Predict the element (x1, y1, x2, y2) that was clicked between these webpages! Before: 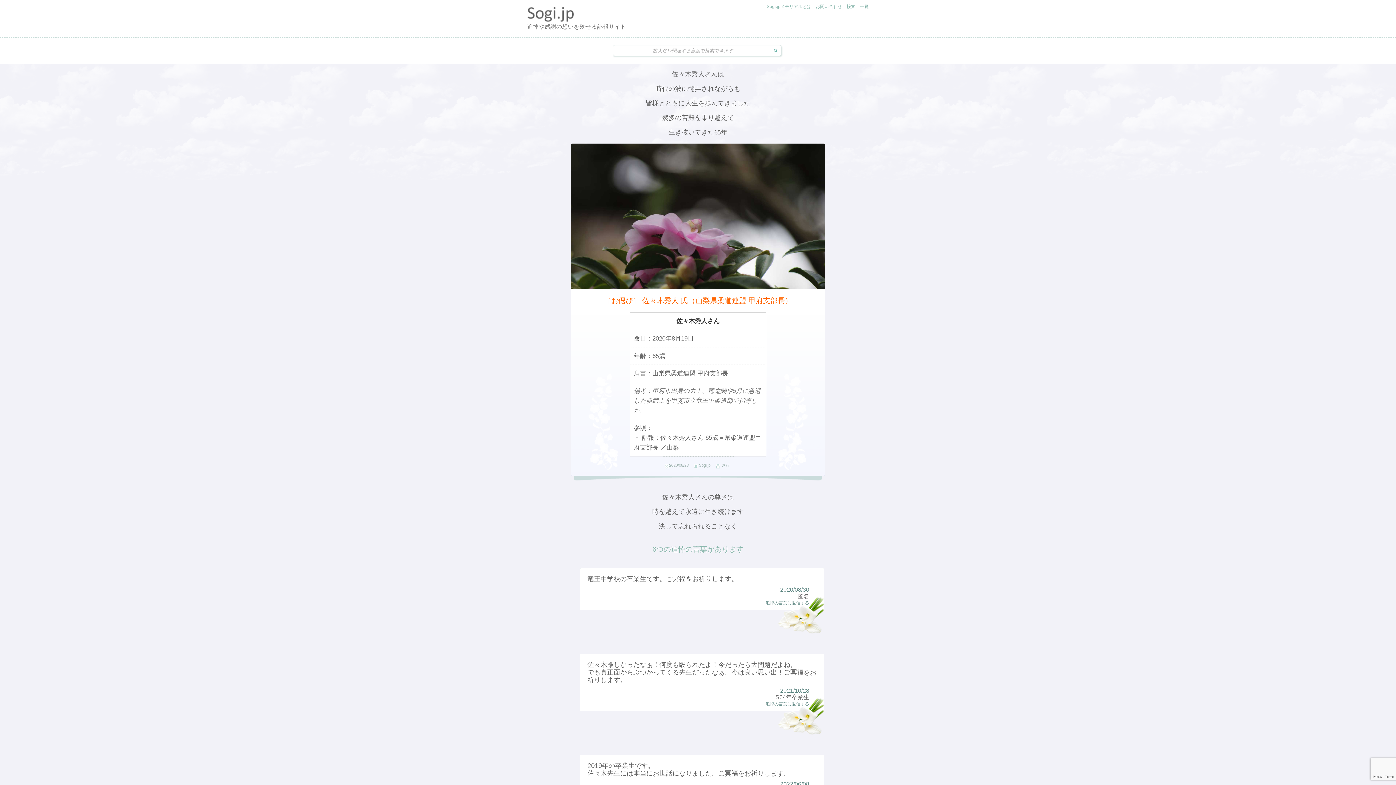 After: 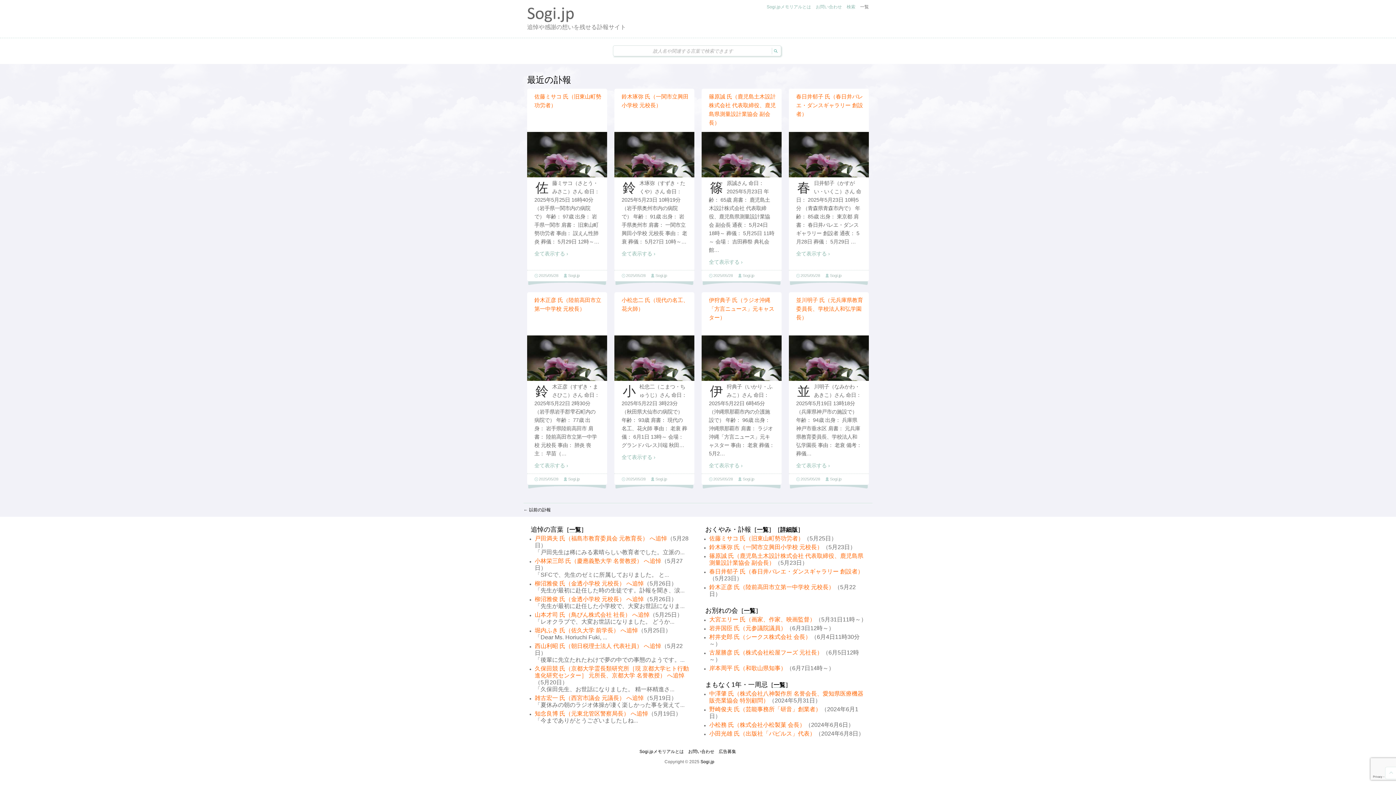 Action: bbox: (860, 4, 869, 9) label: 一覧